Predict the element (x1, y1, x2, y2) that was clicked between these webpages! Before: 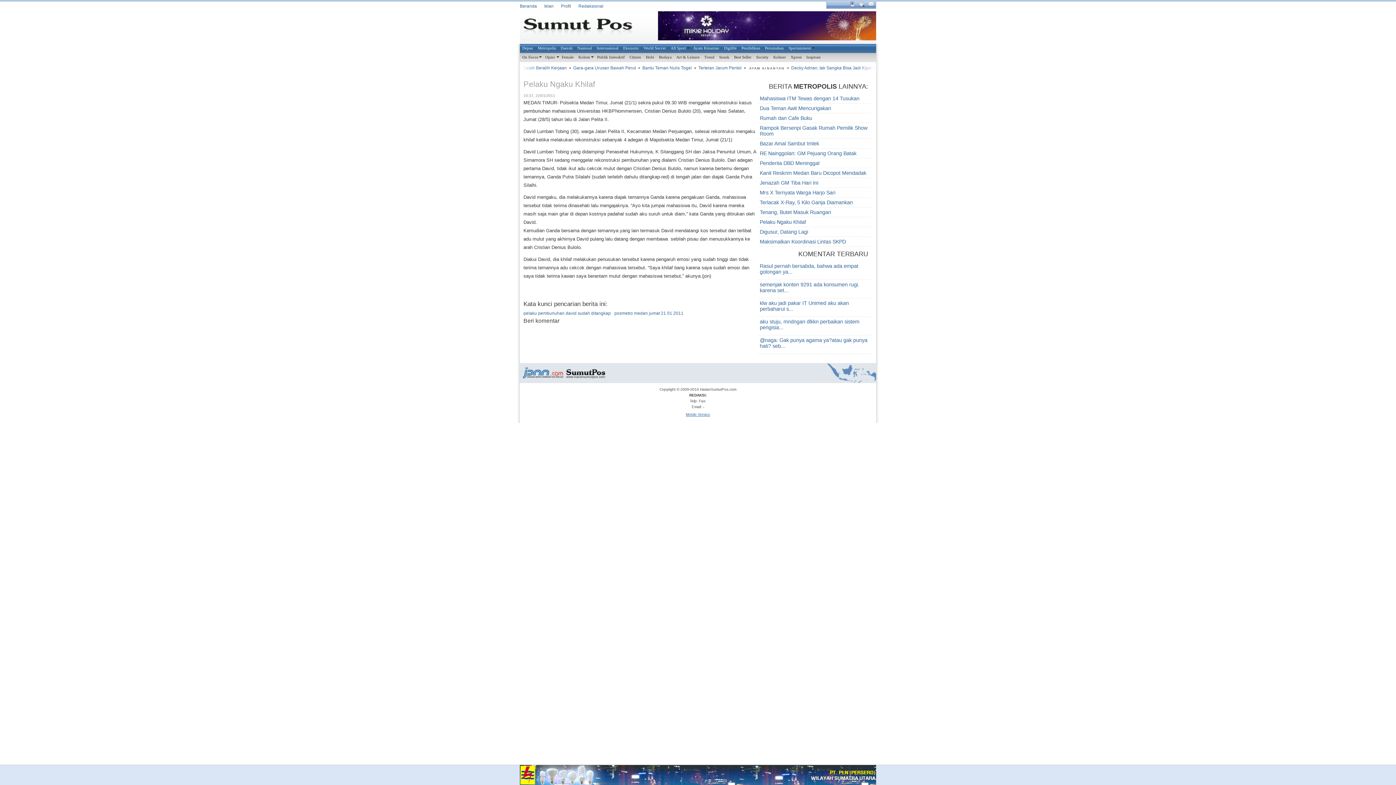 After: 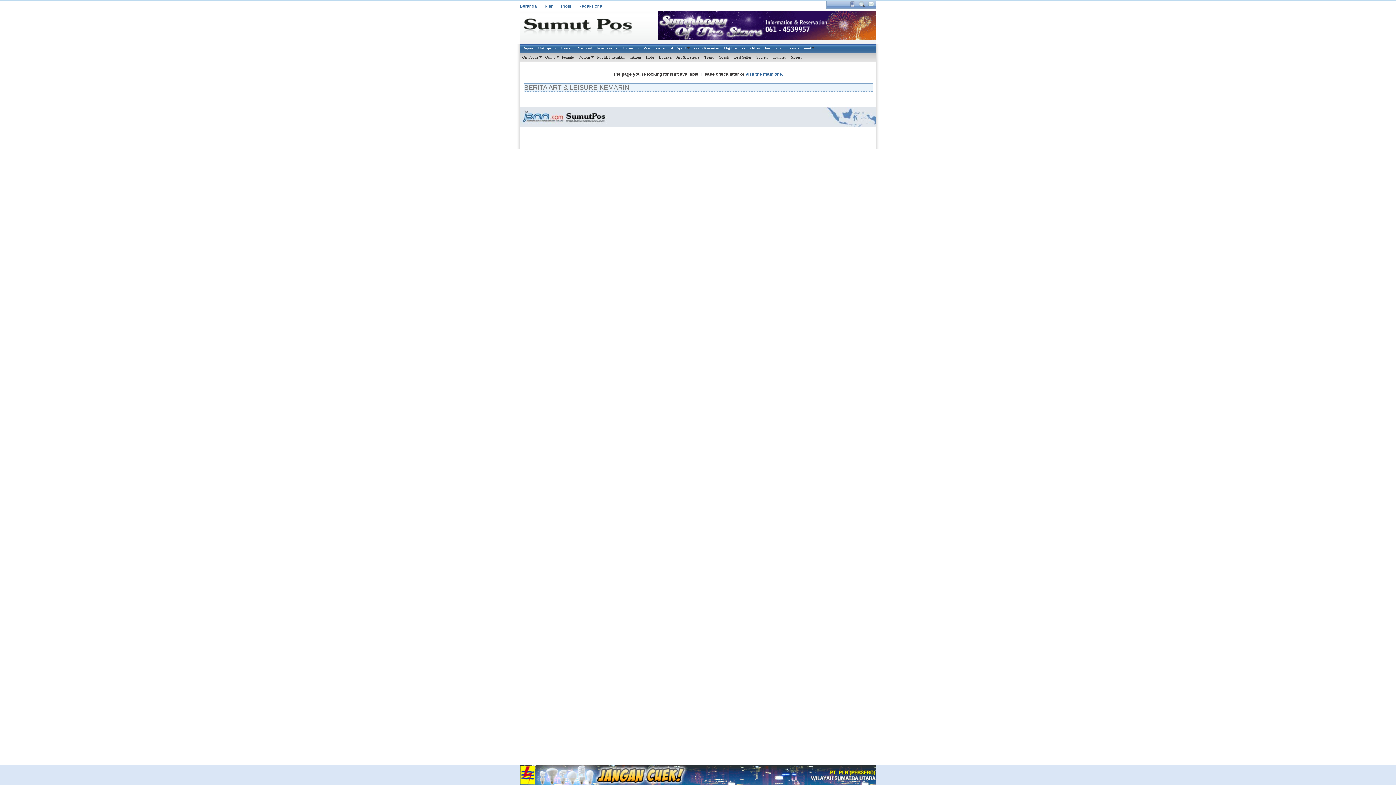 Action: label: Xpresi bbox: (788, 53, 804, 61)